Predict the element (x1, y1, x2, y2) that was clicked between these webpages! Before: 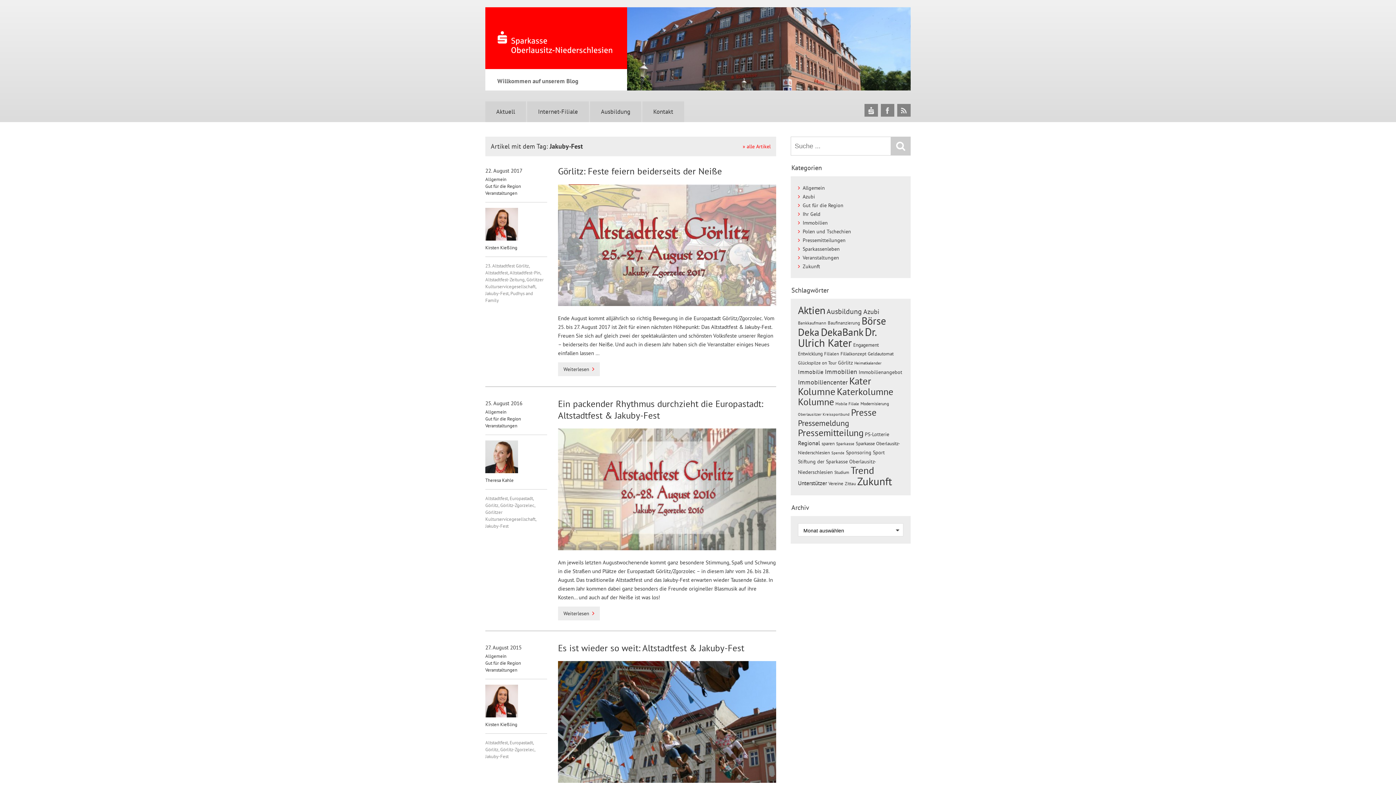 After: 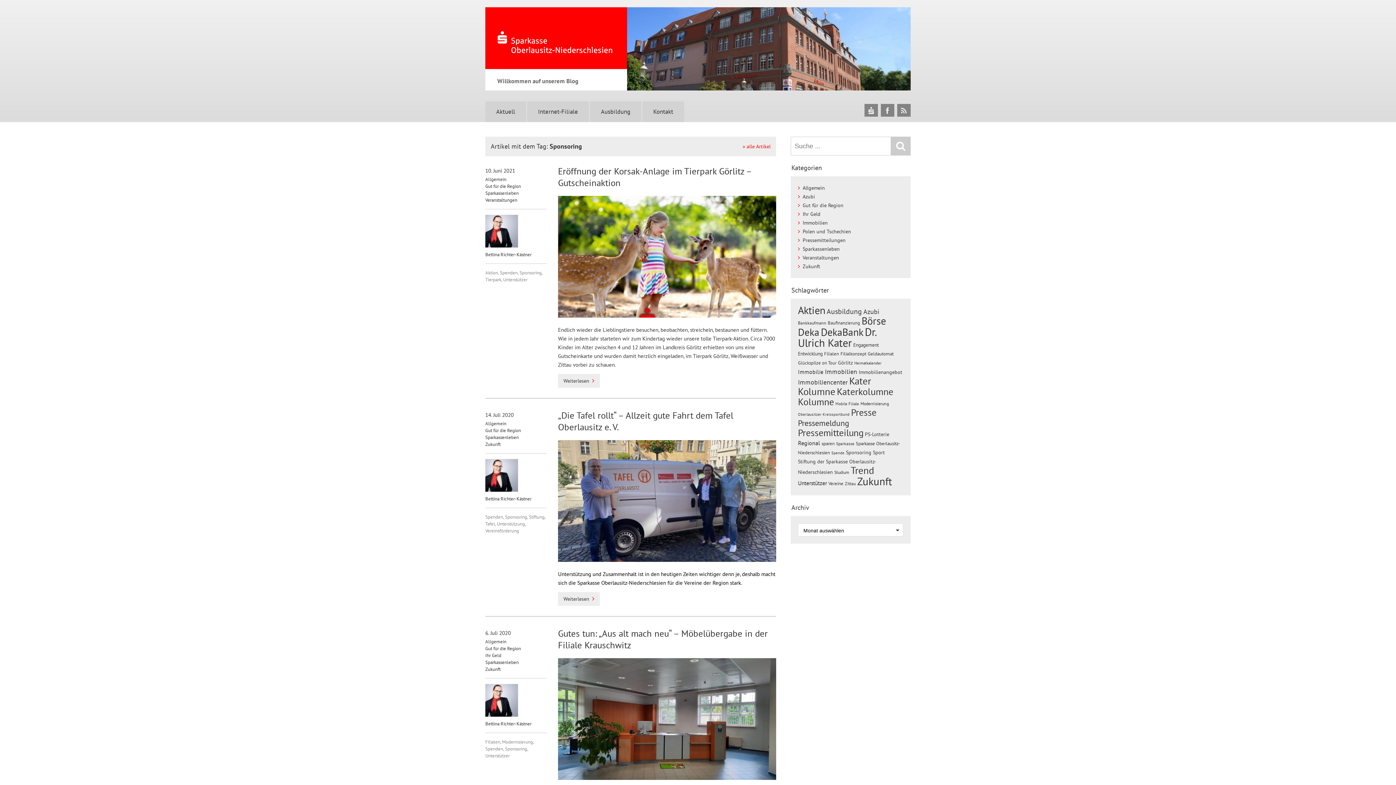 Action: label: Sponsoring (24 Einträge) bbox: (846, 449, 871, 456)